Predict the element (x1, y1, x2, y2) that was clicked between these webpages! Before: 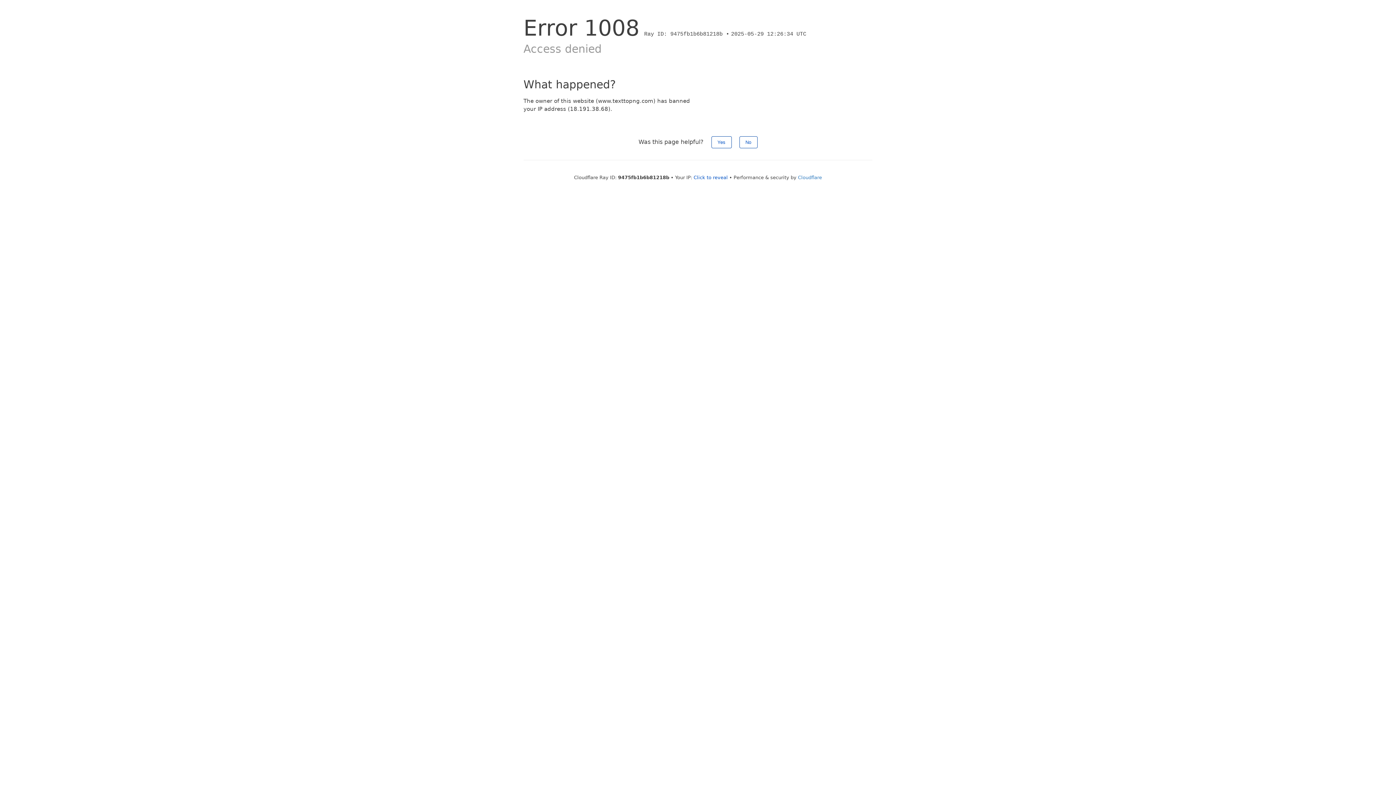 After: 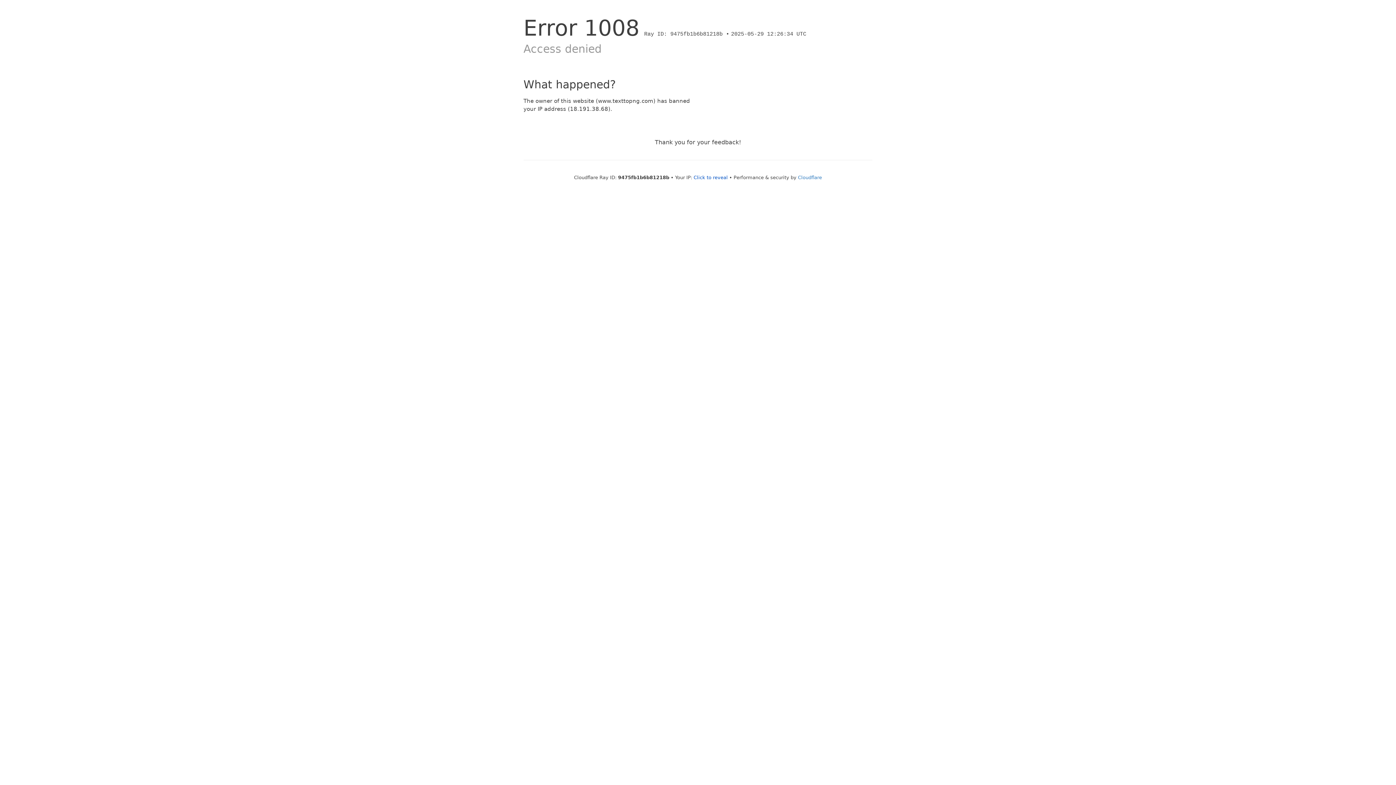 Action: bbox: (711, 136, 731, 148) label: Yes